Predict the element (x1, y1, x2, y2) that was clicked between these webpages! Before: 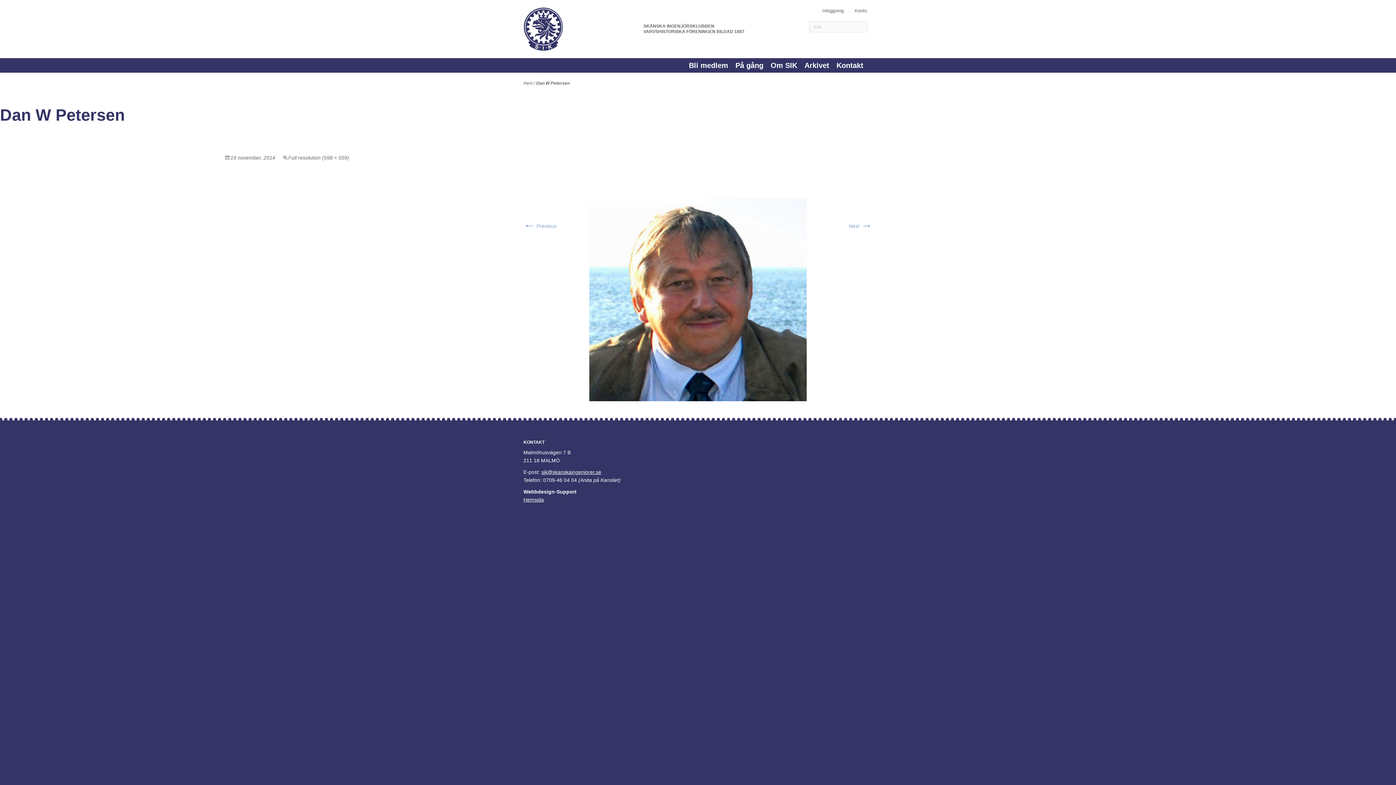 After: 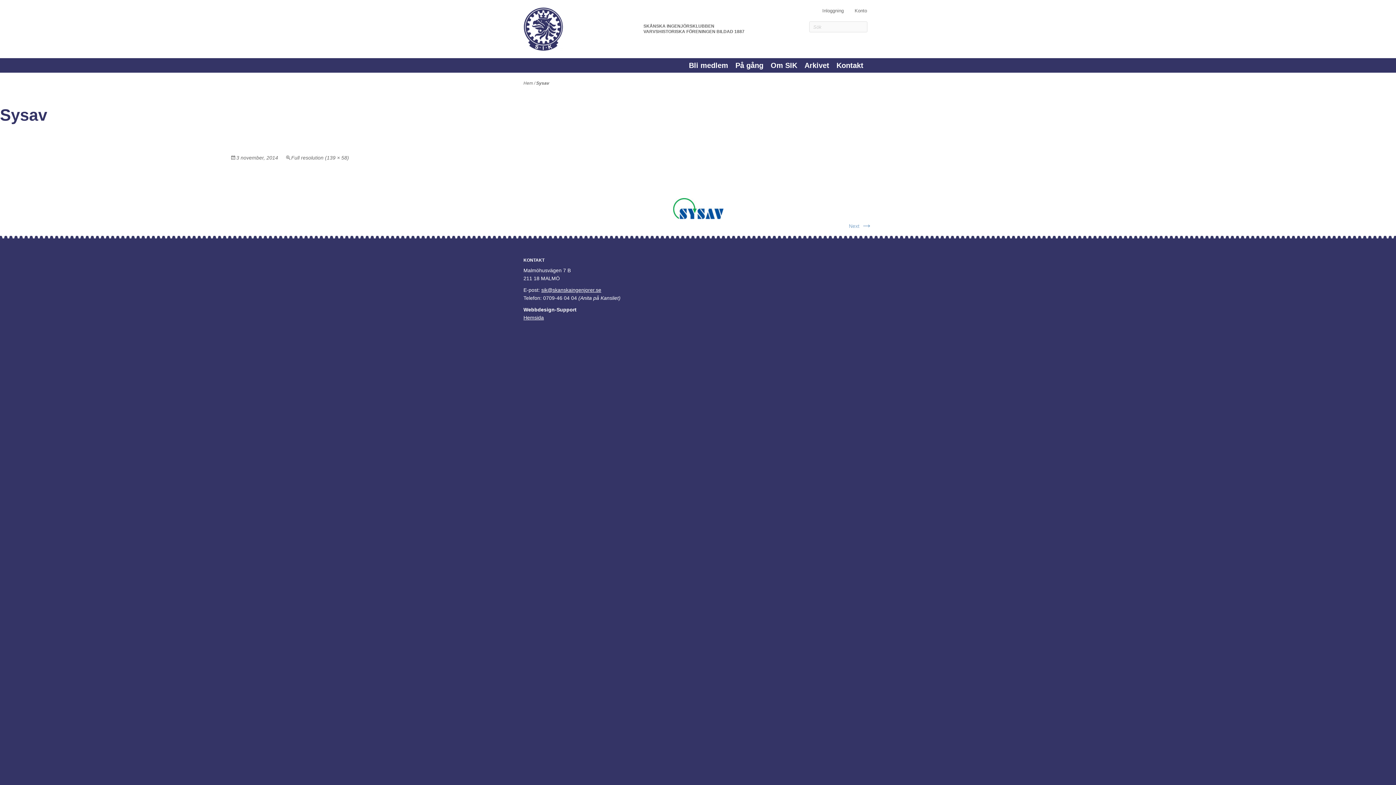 Action: bbox: (589, 198, 806, 401)